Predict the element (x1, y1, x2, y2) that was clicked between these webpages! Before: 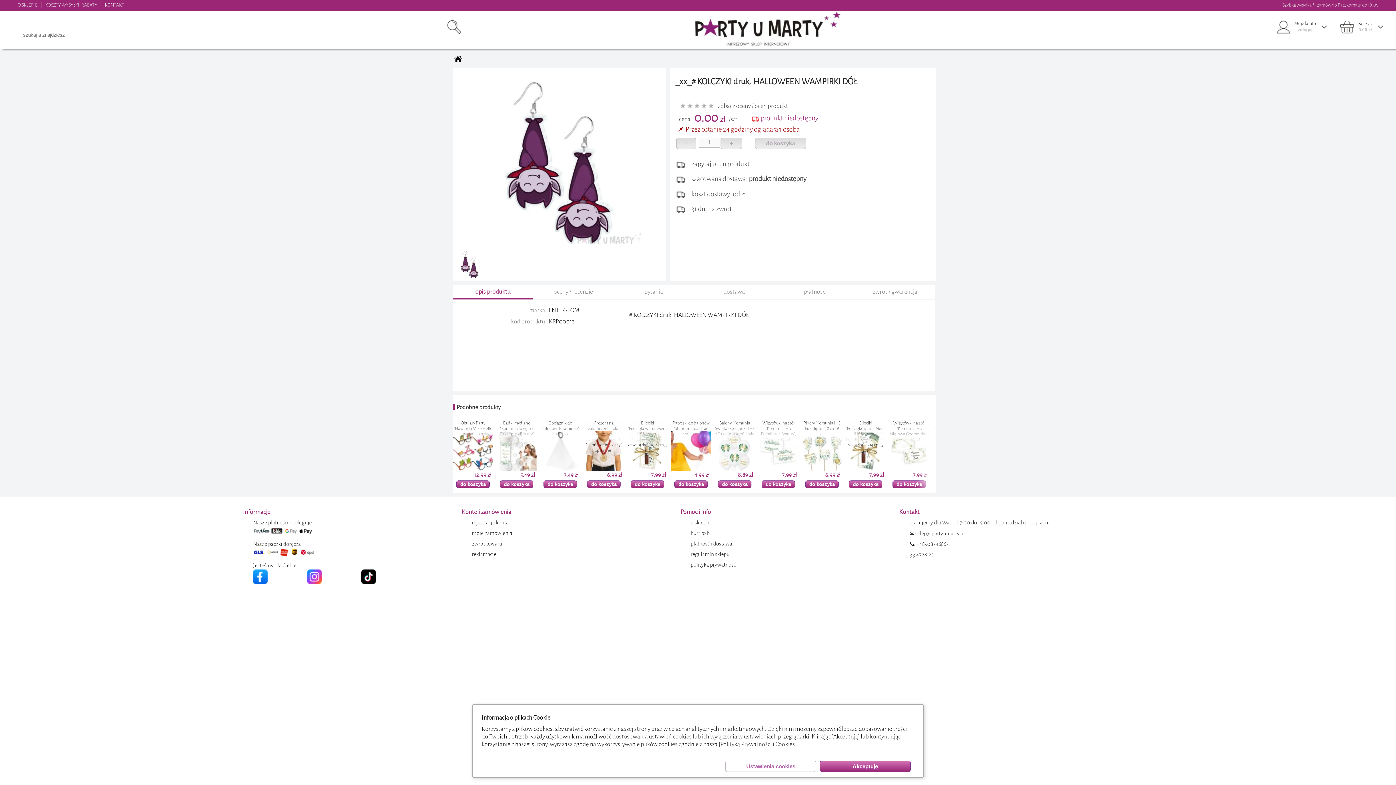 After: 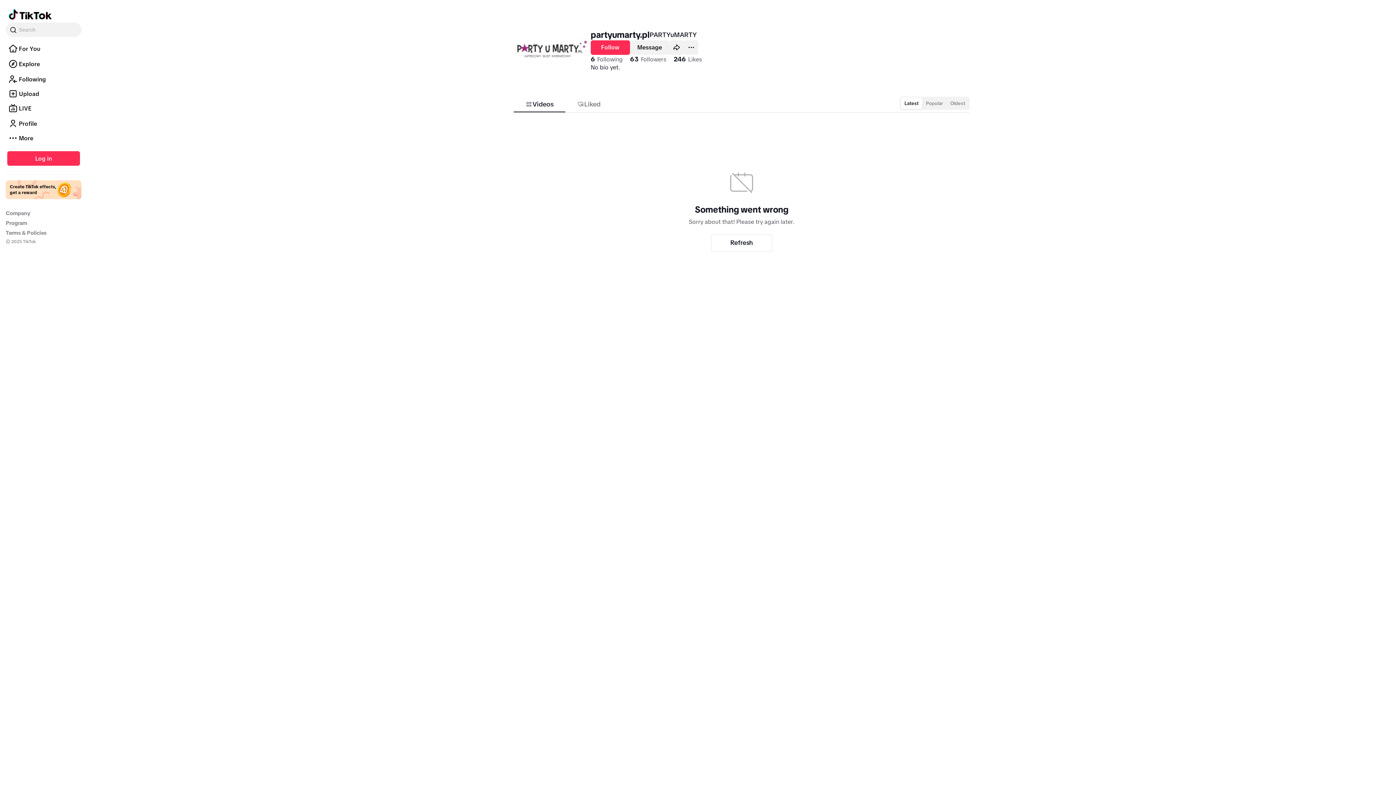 Action: bbox: (361, 579, 375, 586)